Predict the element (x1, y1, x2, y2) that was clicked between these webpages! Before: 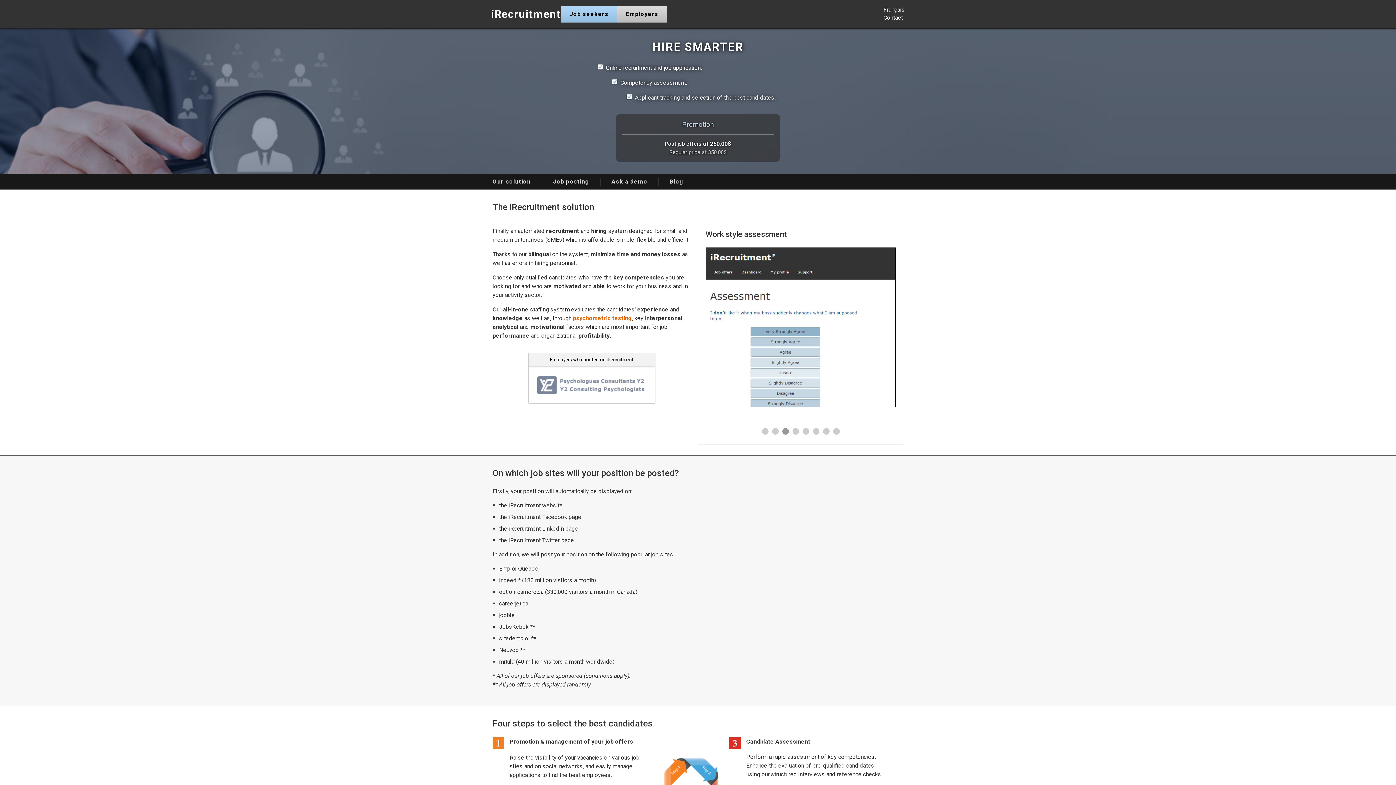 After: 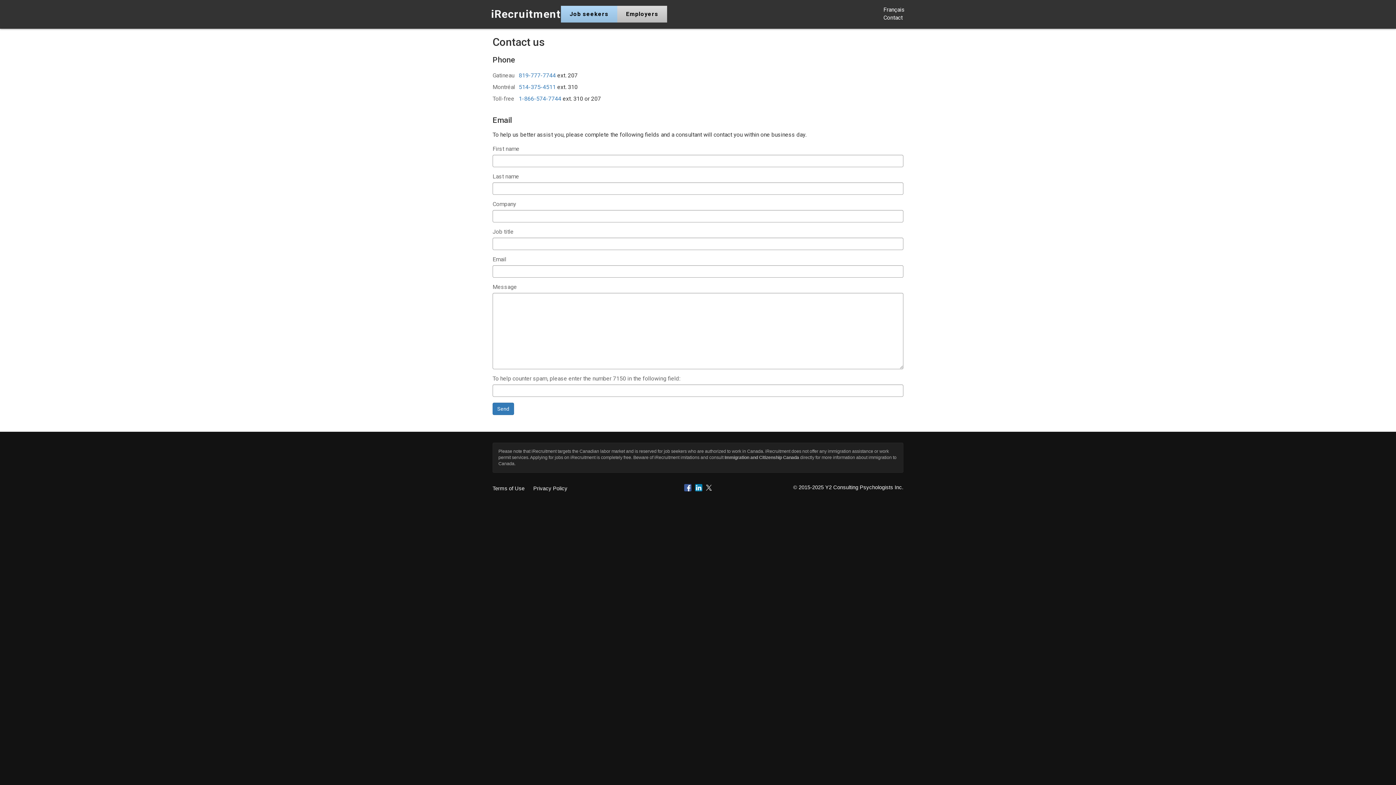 Action: bbox: (883, 13, 902, 21) label: Contact